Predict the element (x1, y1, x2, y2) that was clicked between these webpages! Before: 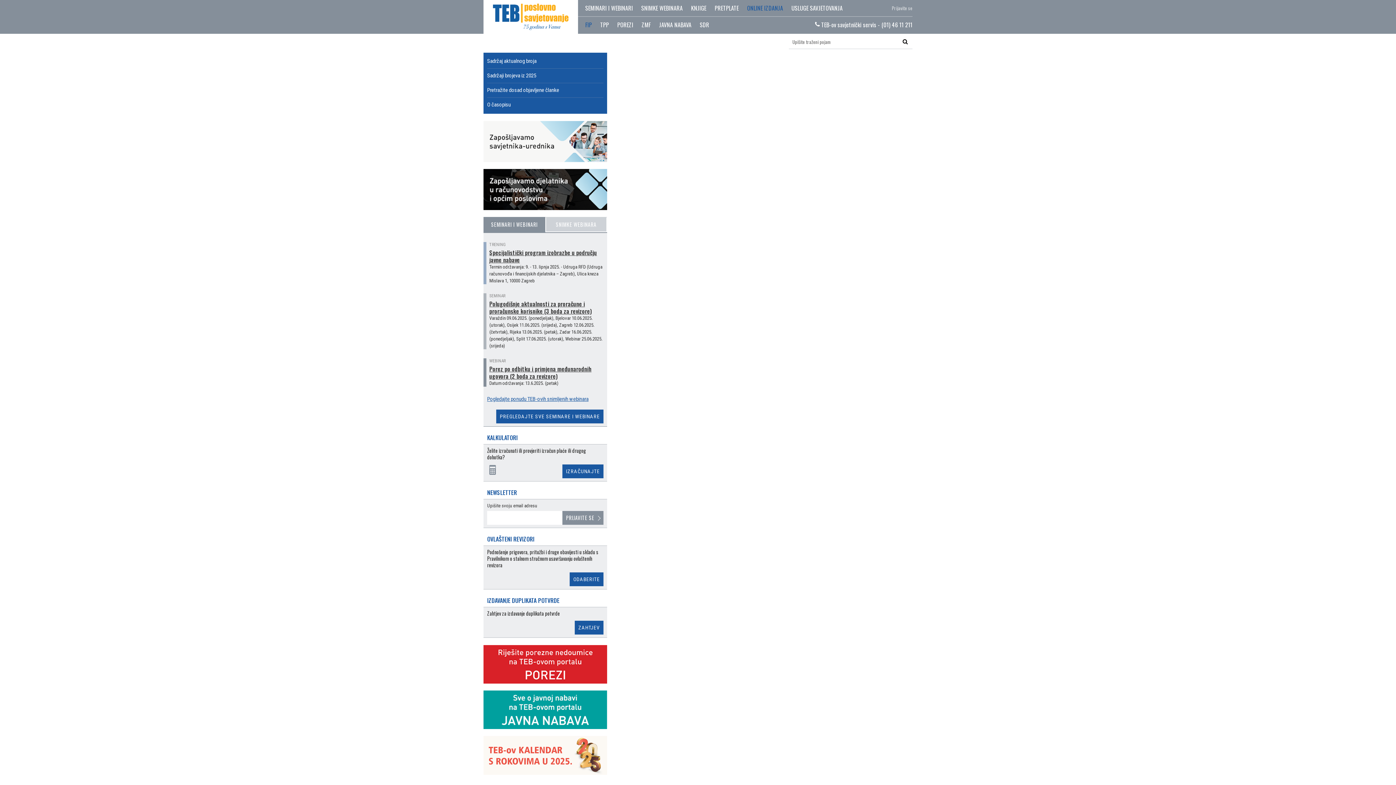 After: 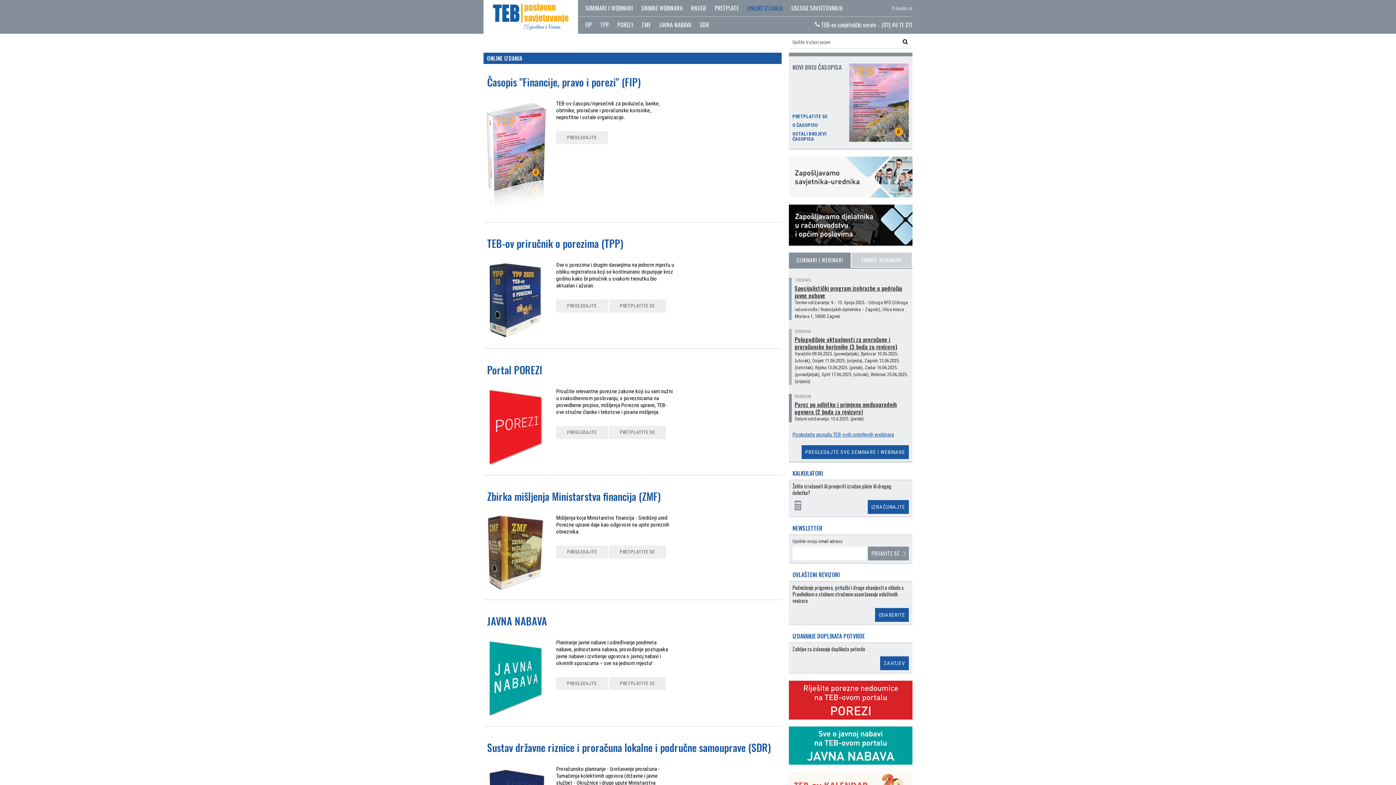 Action: bbox: (740, 0, 783, 16) label: ONLINE IZDANJA